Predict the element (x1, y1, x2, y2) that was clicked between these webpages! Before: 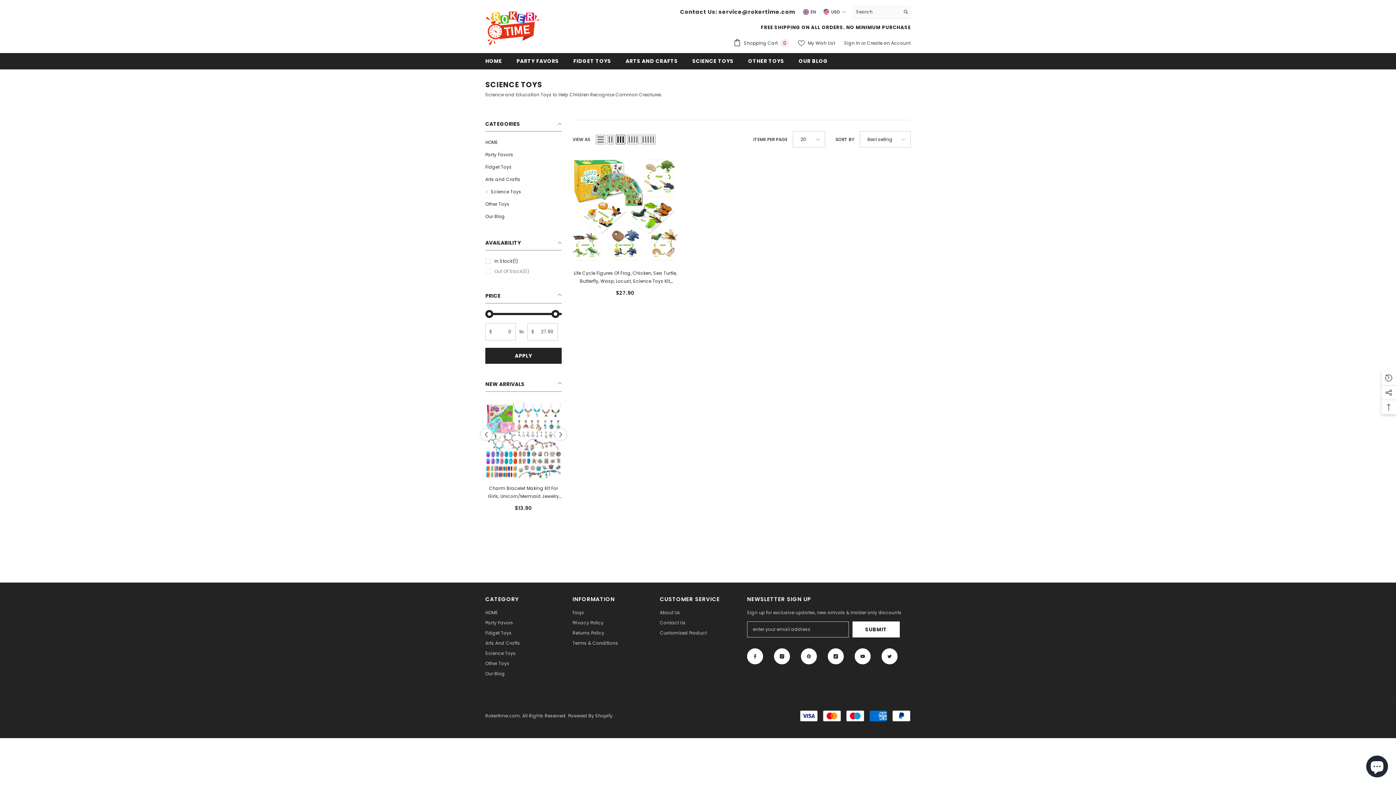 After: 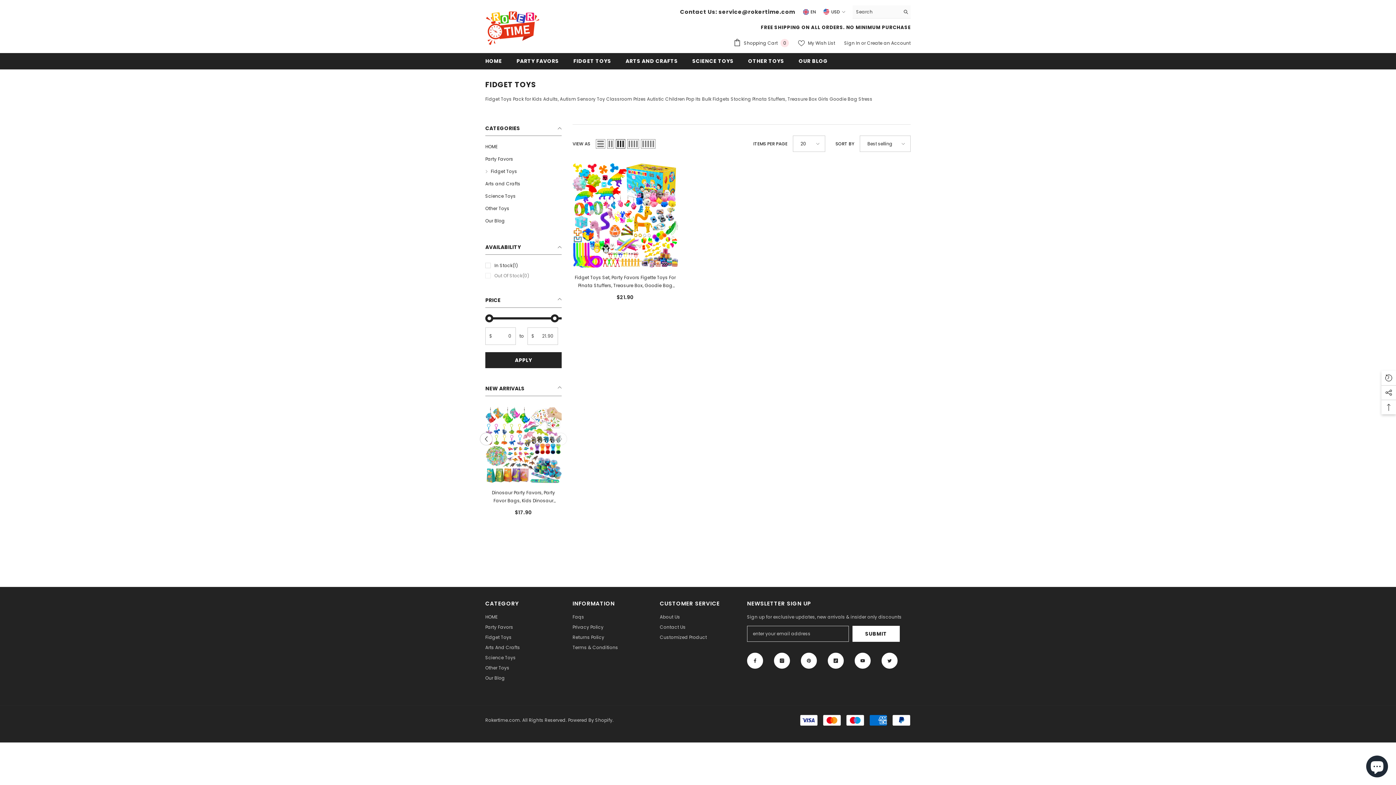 Action: bbox: (485, 161, 511, 173) label: link